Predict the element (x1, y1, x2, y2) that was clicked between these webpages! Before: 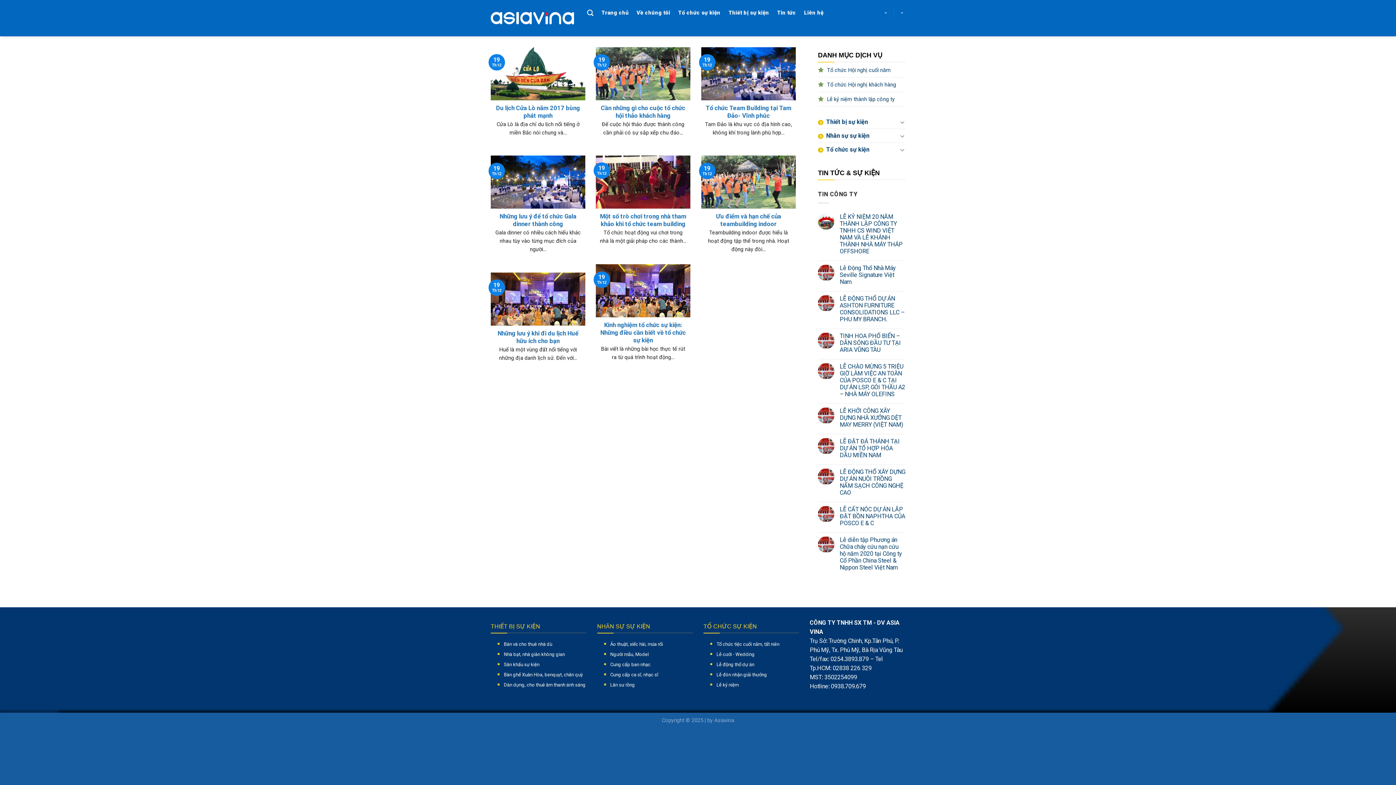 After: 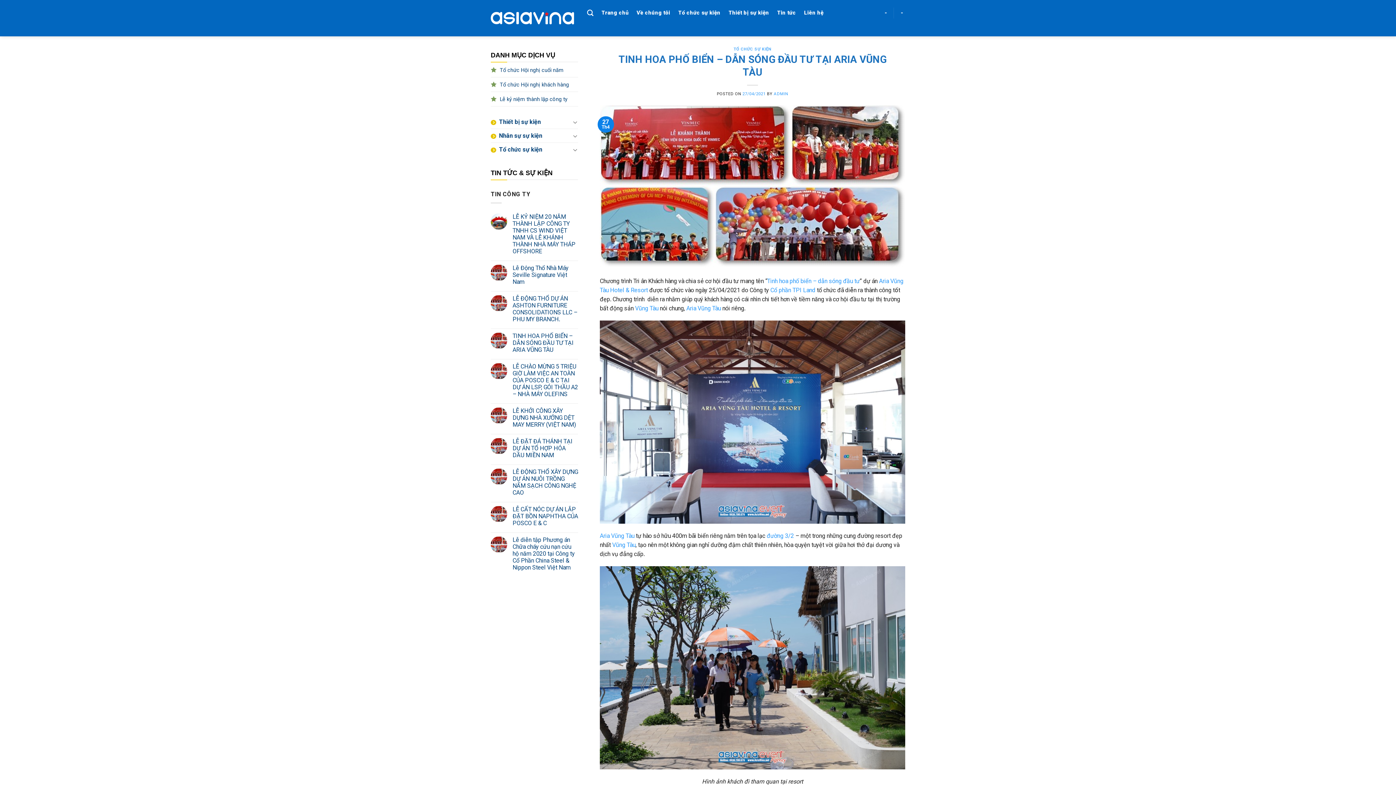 Action: bbox: (840, 332, 905, 353) label: TINH HOA PHỐ BIỂN – DẪN SÓNG ĐẦU TƯ TẠI ARIA VŨNG TÀU